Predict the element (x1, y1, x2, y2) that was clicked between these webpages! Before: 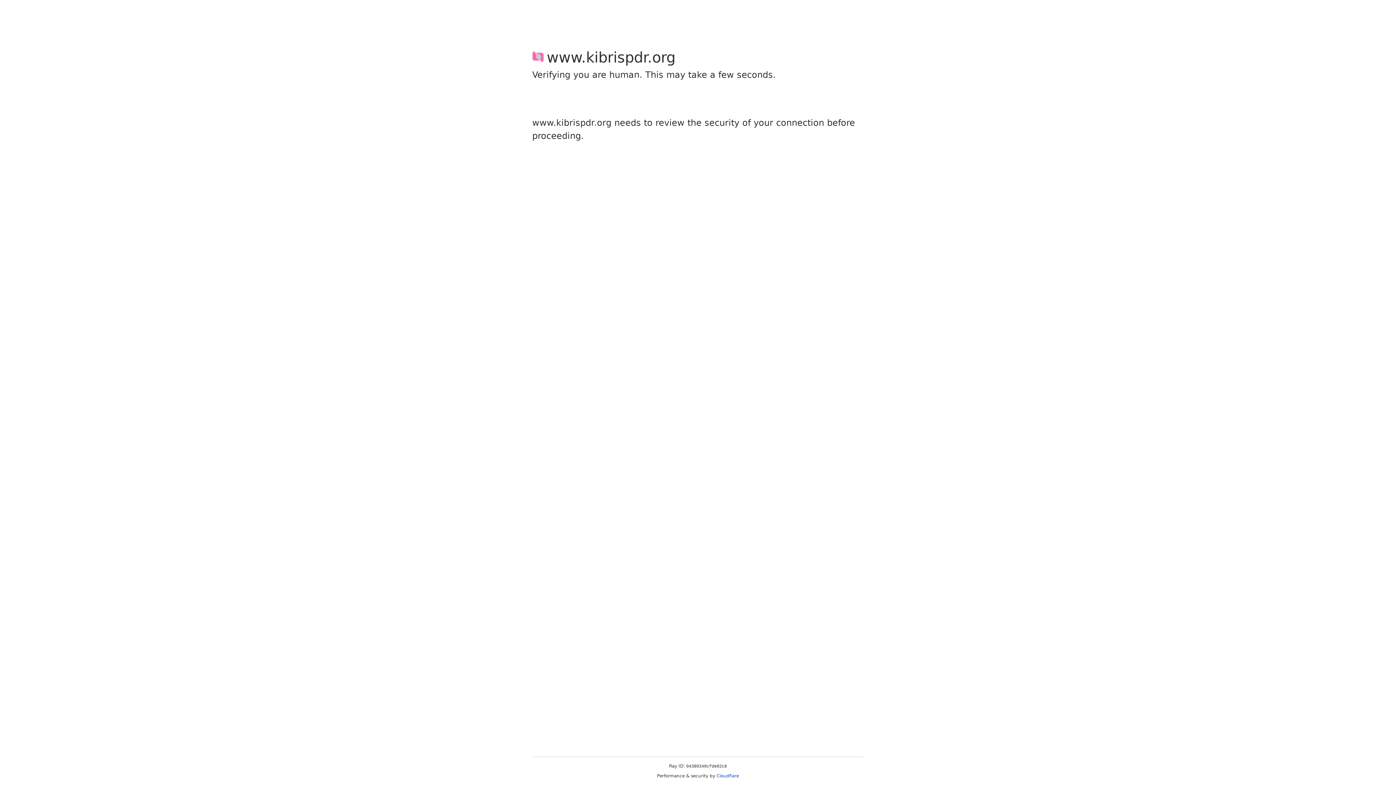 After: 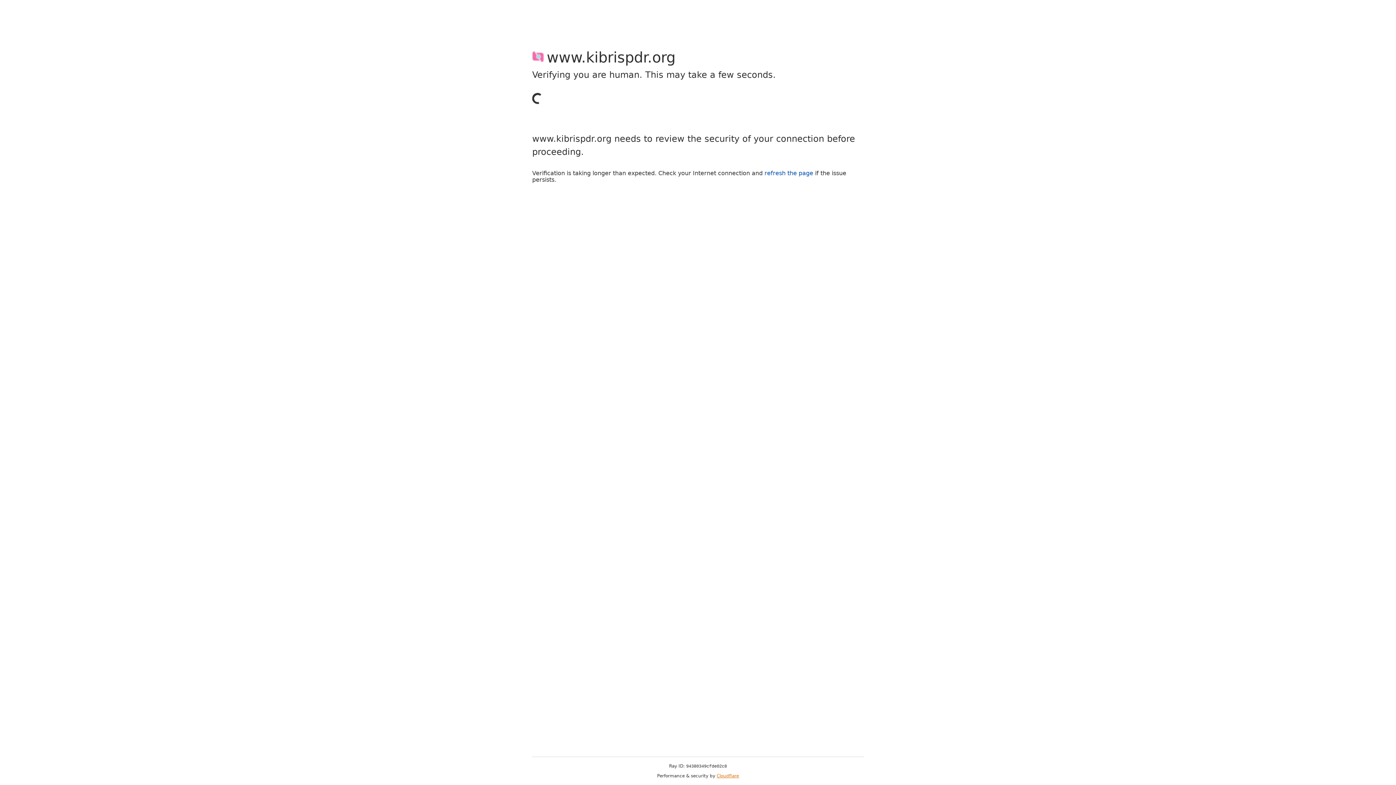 Action: label: Cloudflare bbox: (716, 773, 739, 778)